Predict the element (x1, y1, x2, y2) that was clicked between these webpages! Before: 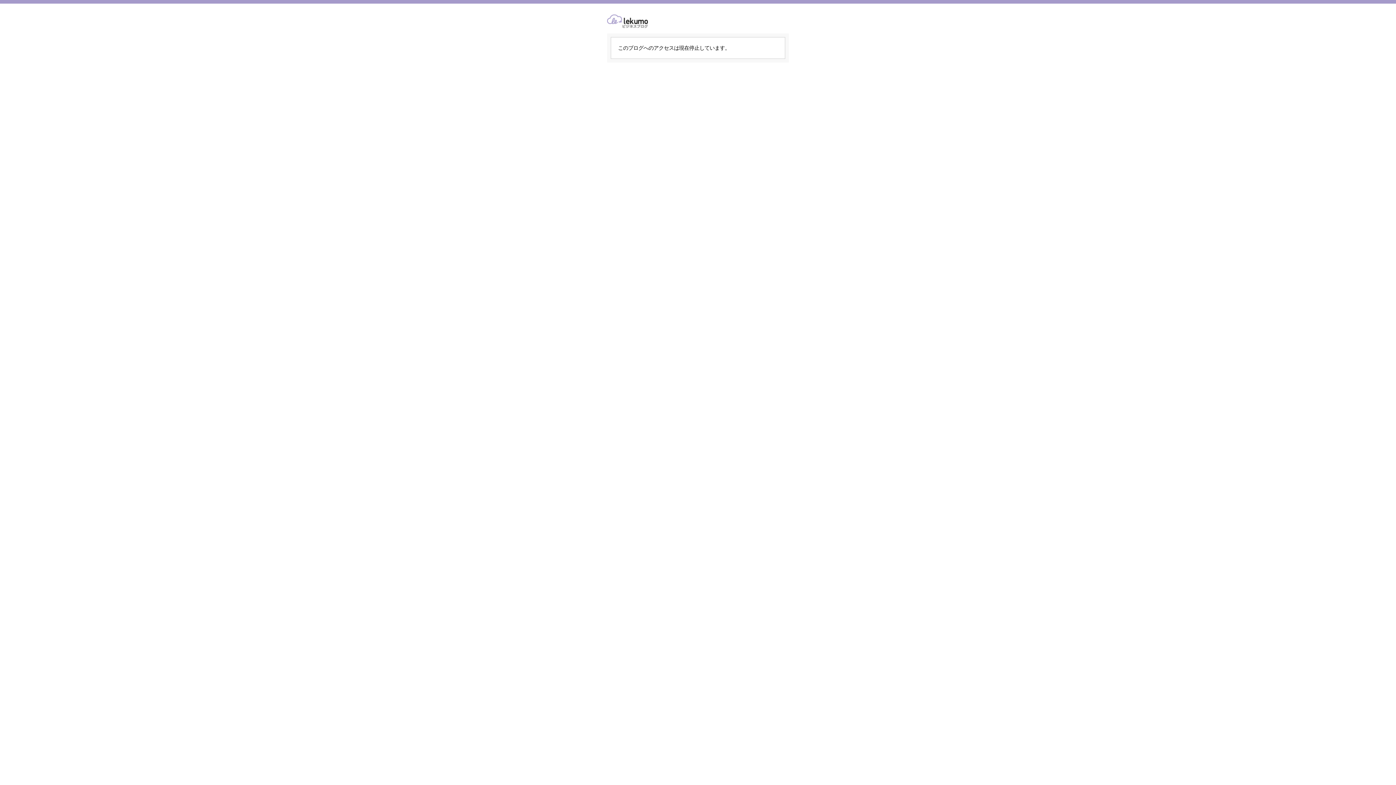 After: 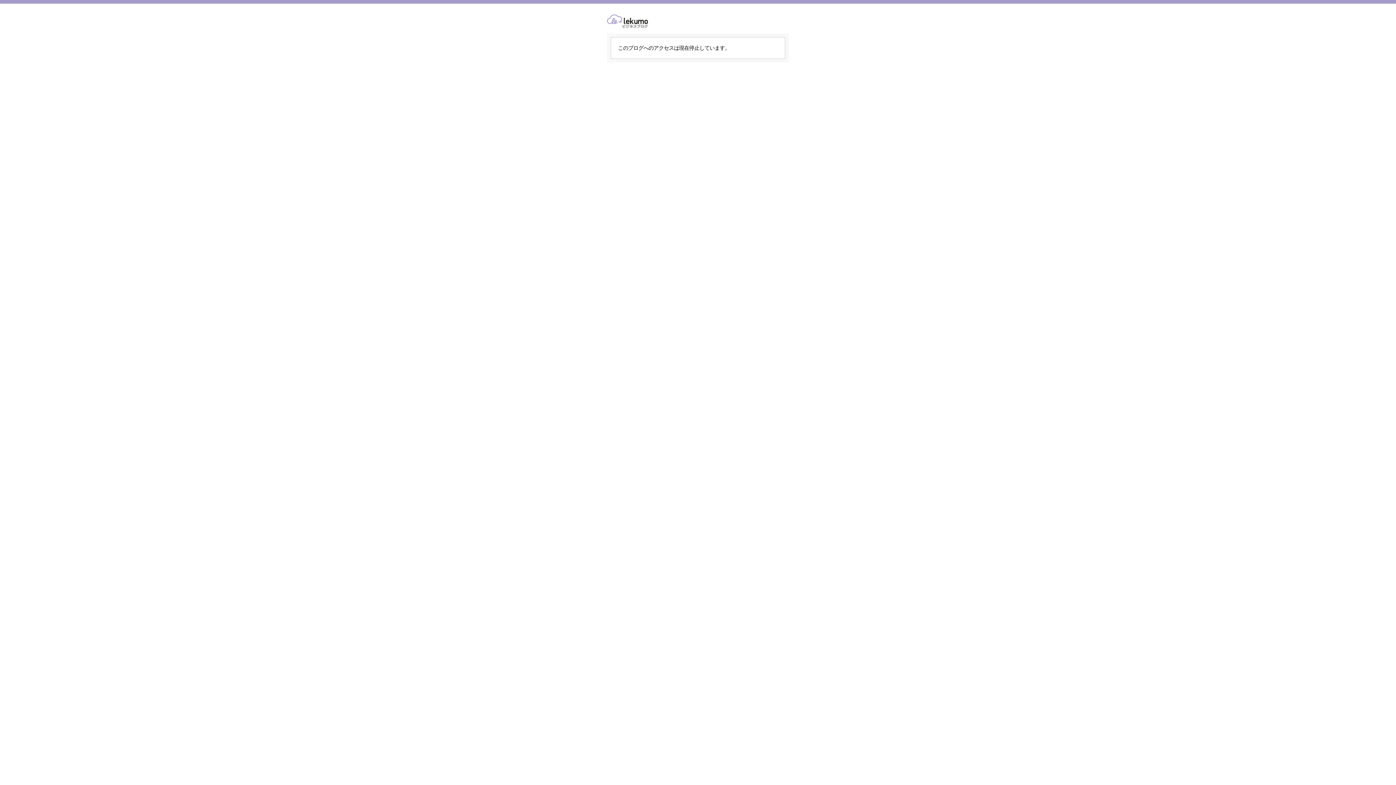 Action: bbox: (607, 14, 789, 28)